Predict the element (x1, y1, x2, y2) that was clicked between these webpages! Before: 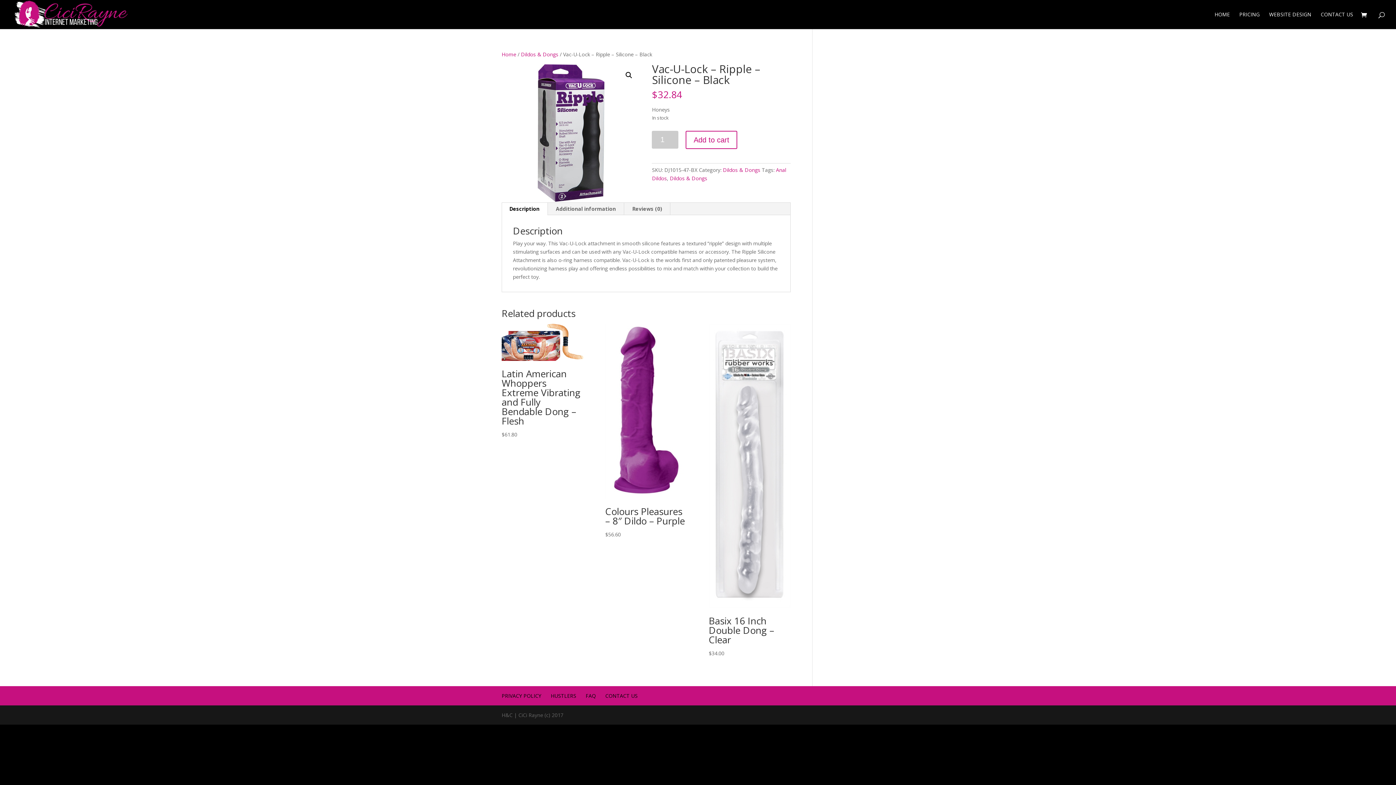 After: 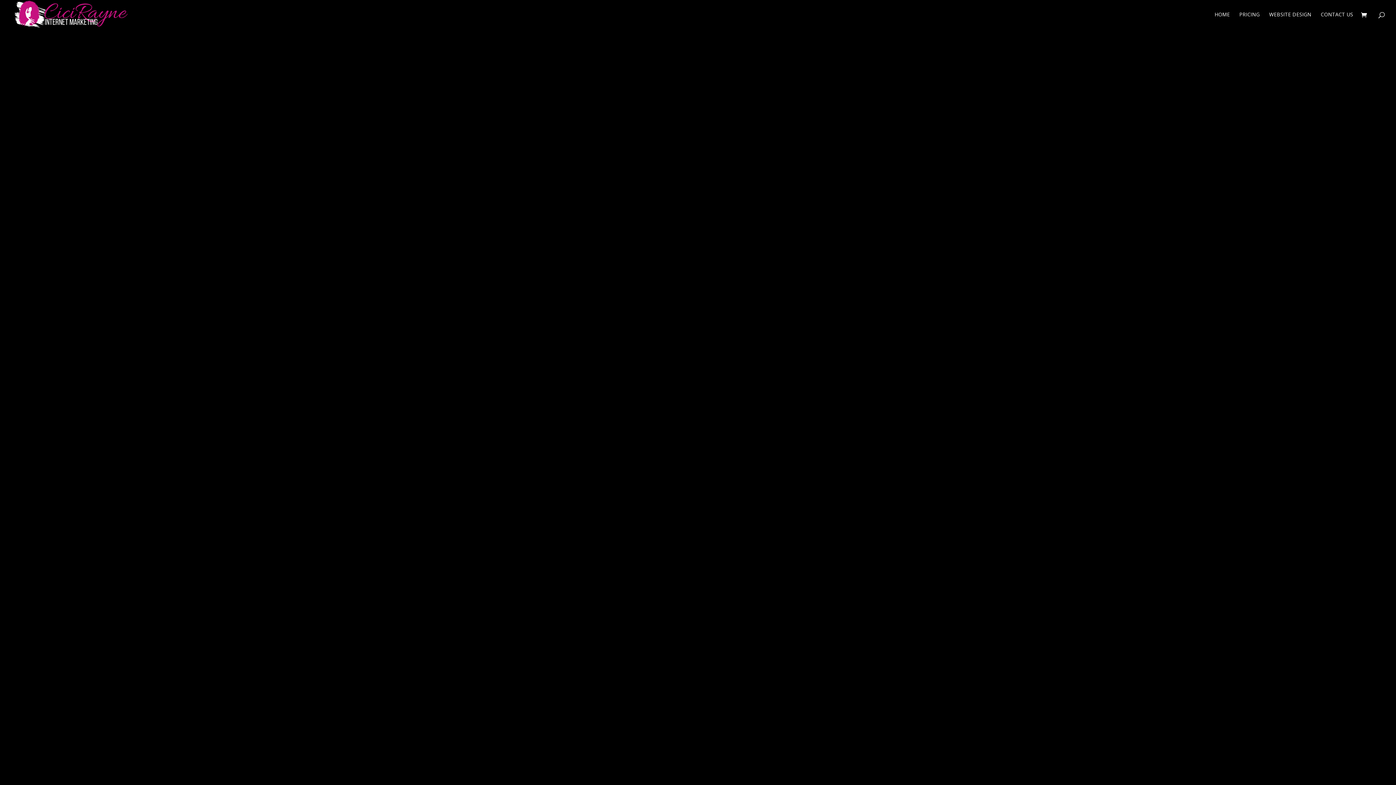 Action: label: View full-screen image gallery bbox: (622, 68, 635, 81)